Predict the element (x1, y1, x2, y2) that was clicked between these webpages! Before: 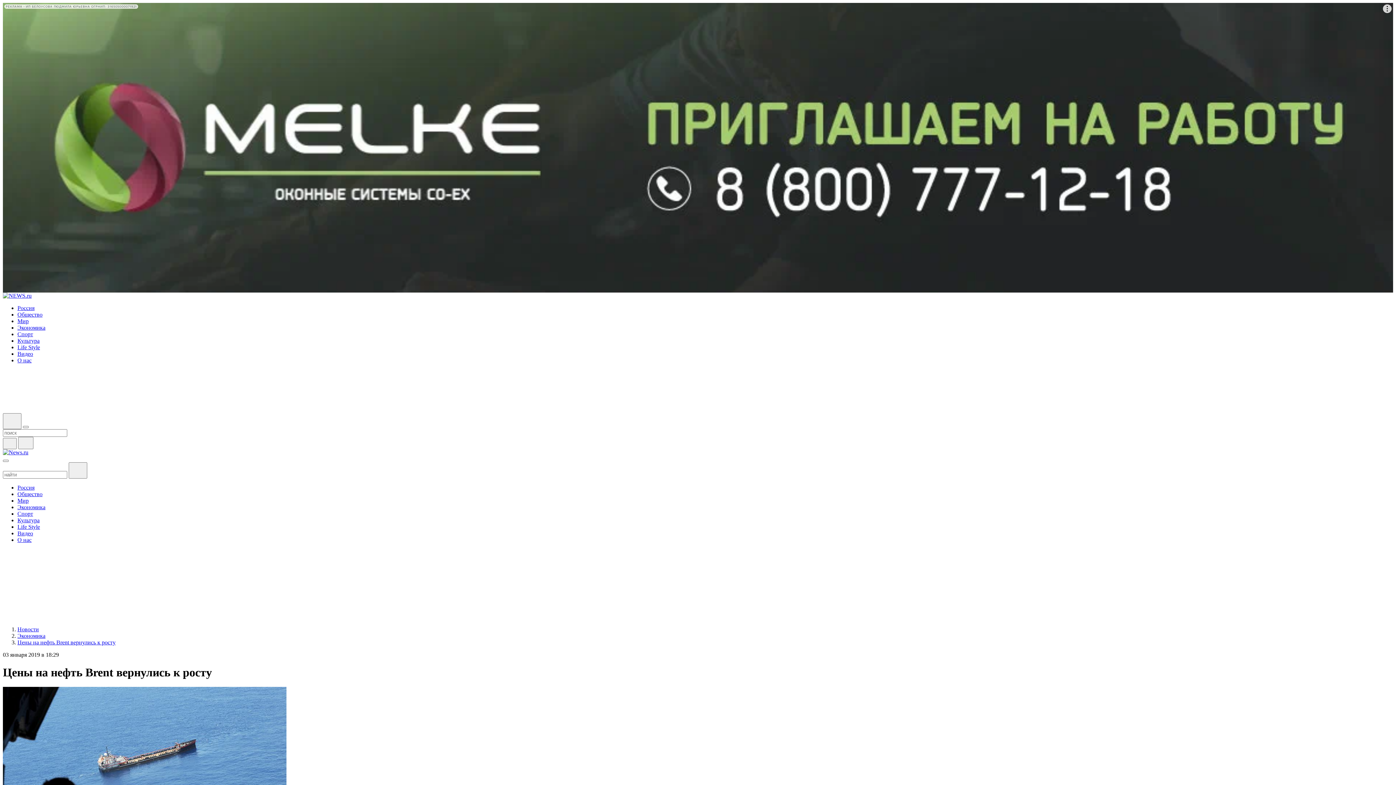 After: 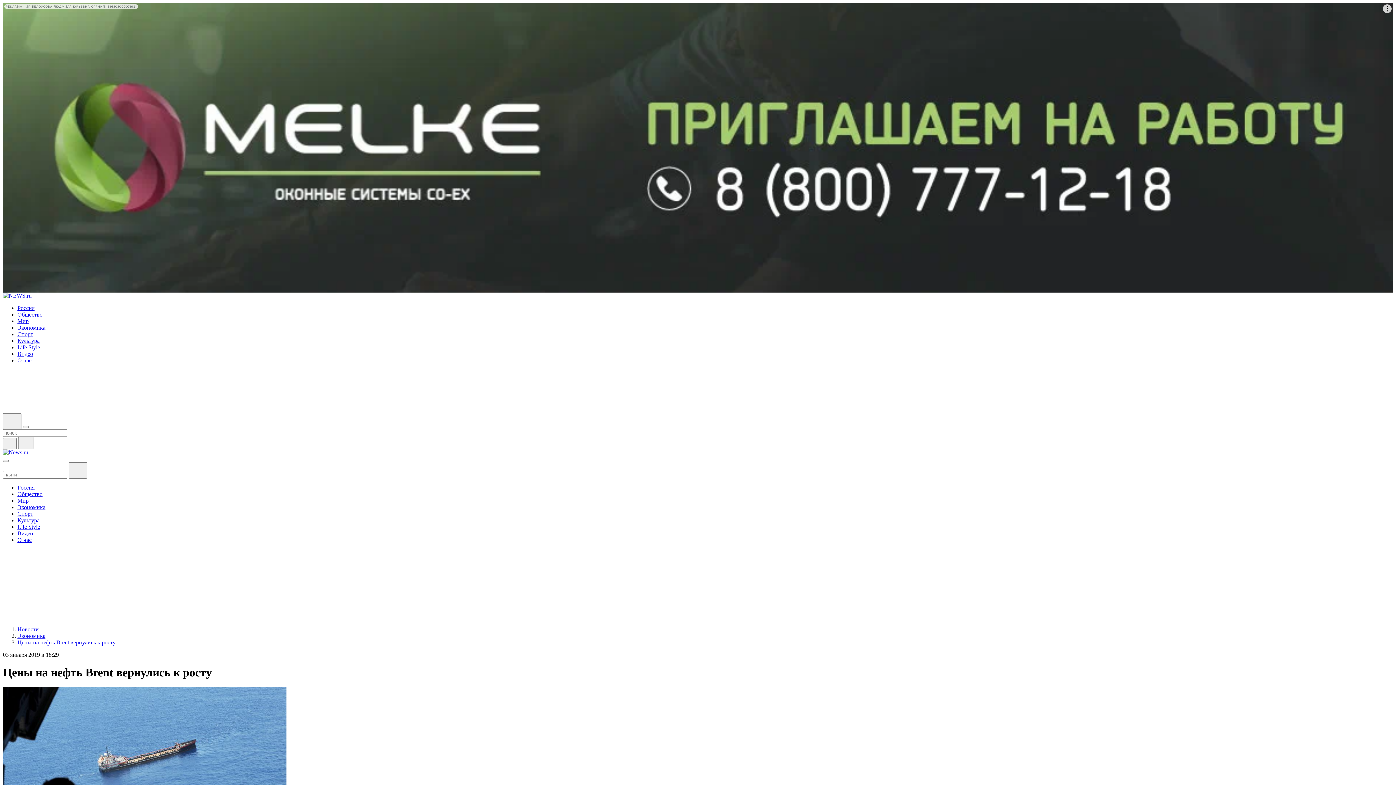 Action: bbox: (2, 392, 8, 398)